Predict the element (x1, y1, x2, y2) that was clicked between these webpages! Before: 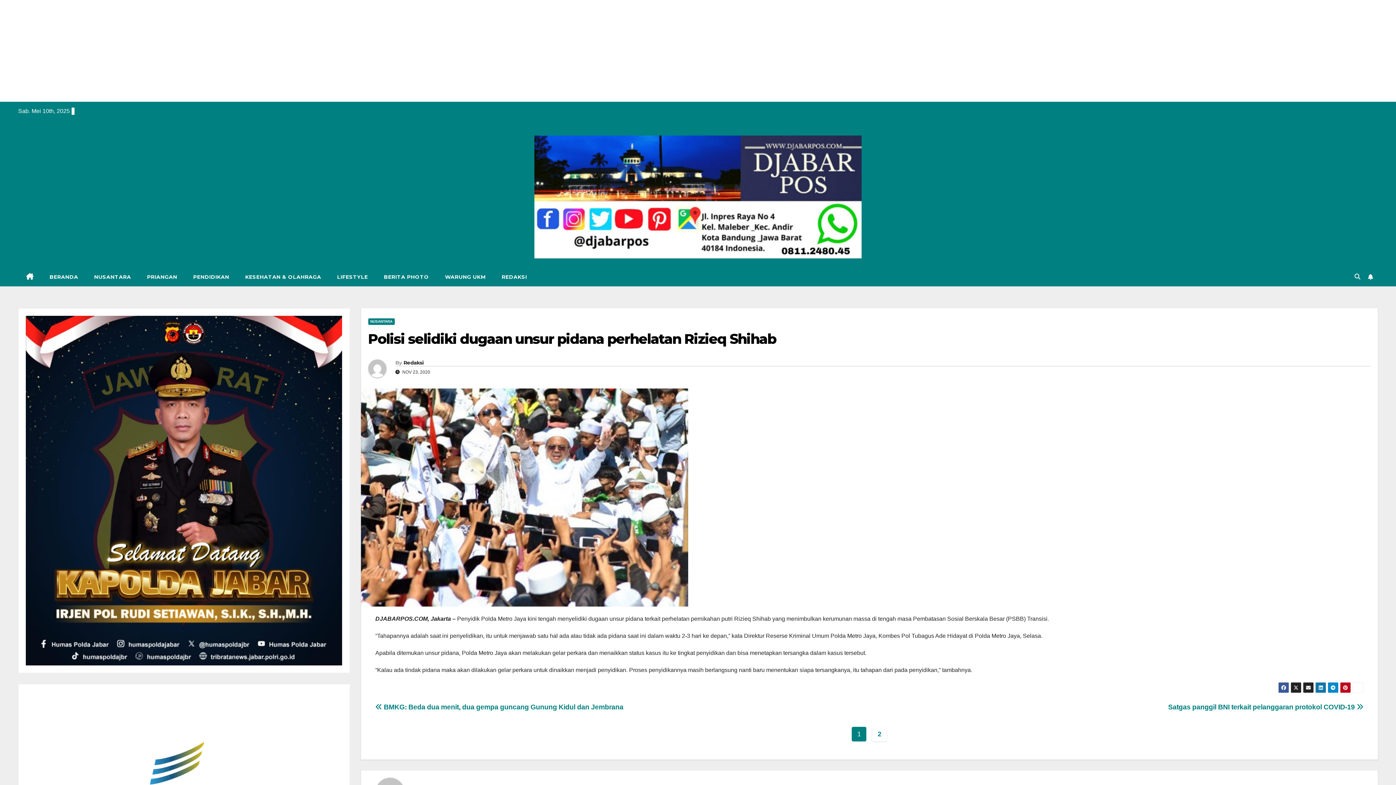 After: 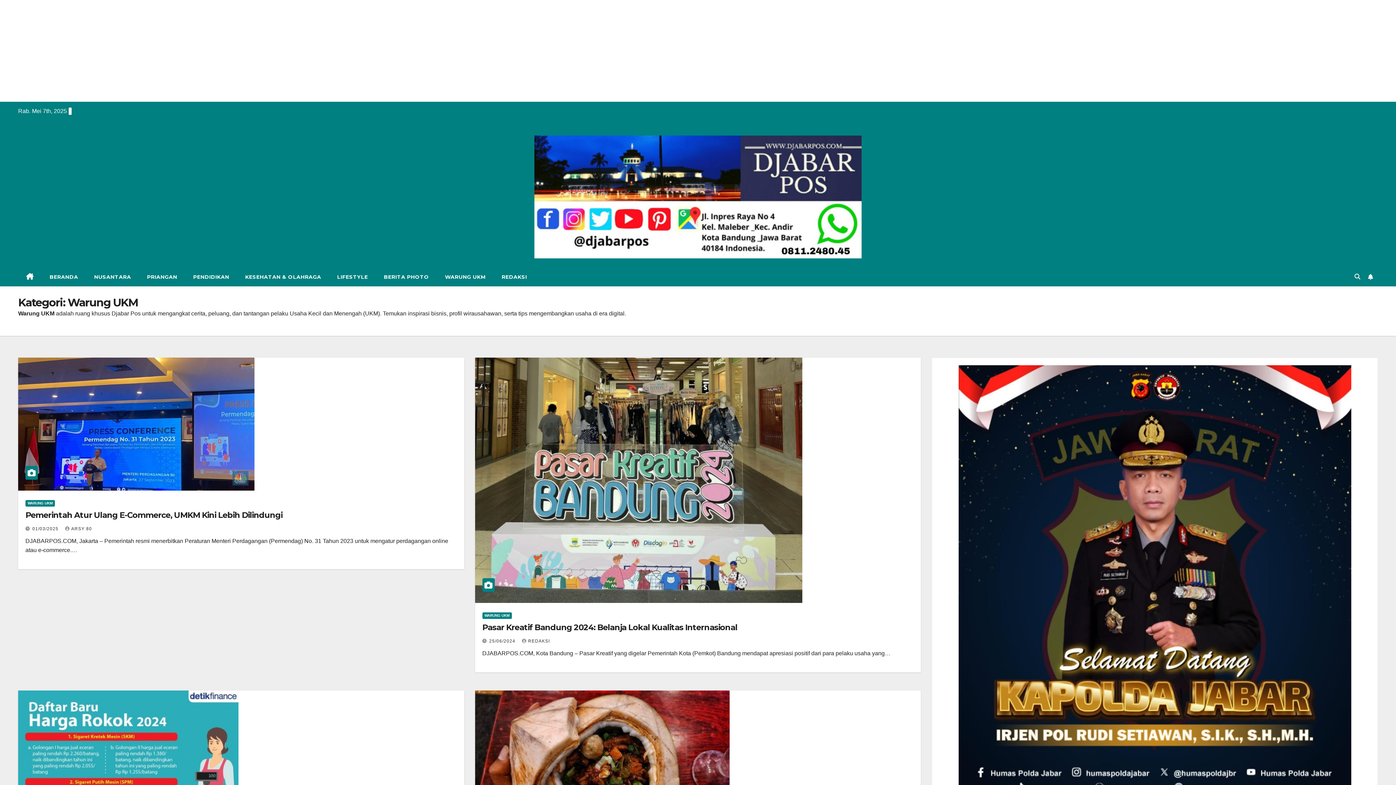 Action: bbox: (437, 267, 493, 286) label: WARUNG UKM